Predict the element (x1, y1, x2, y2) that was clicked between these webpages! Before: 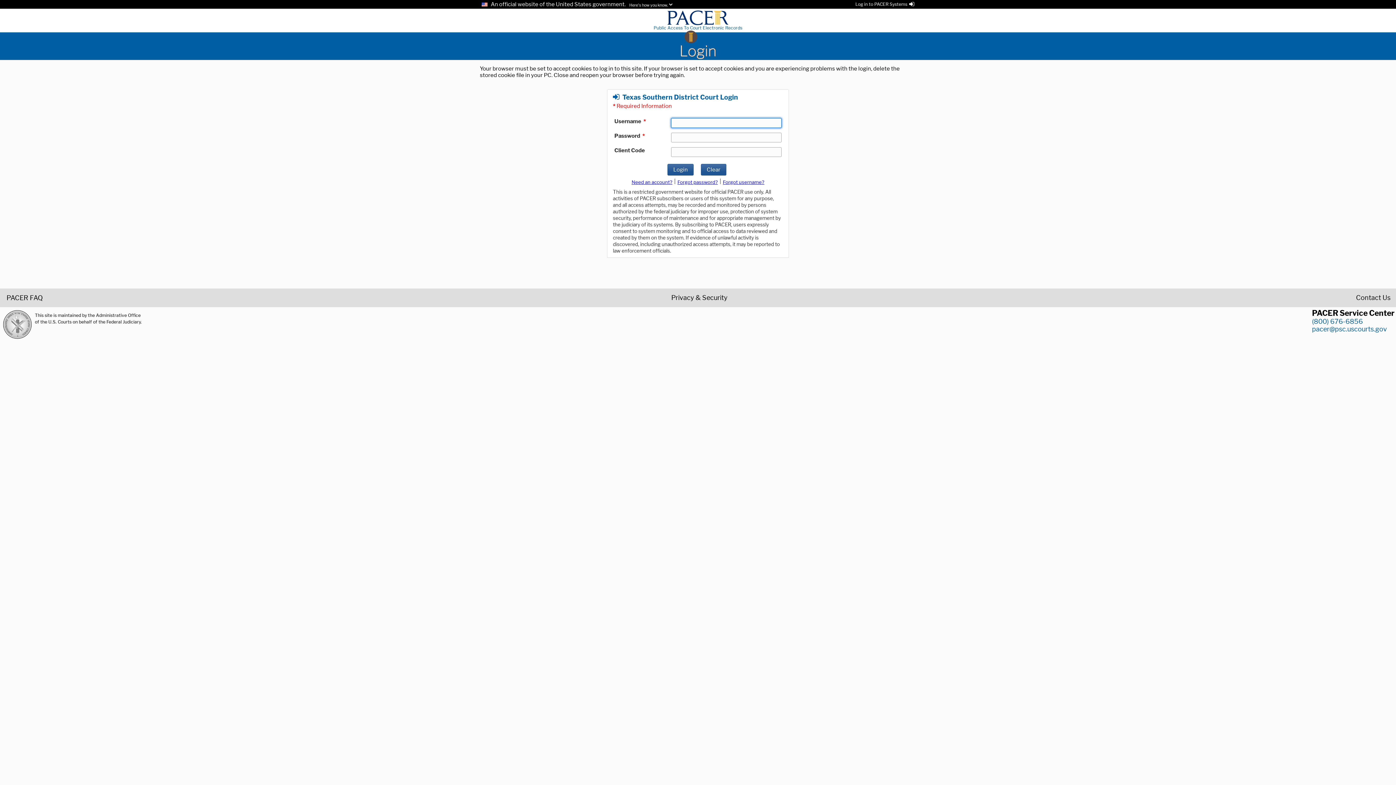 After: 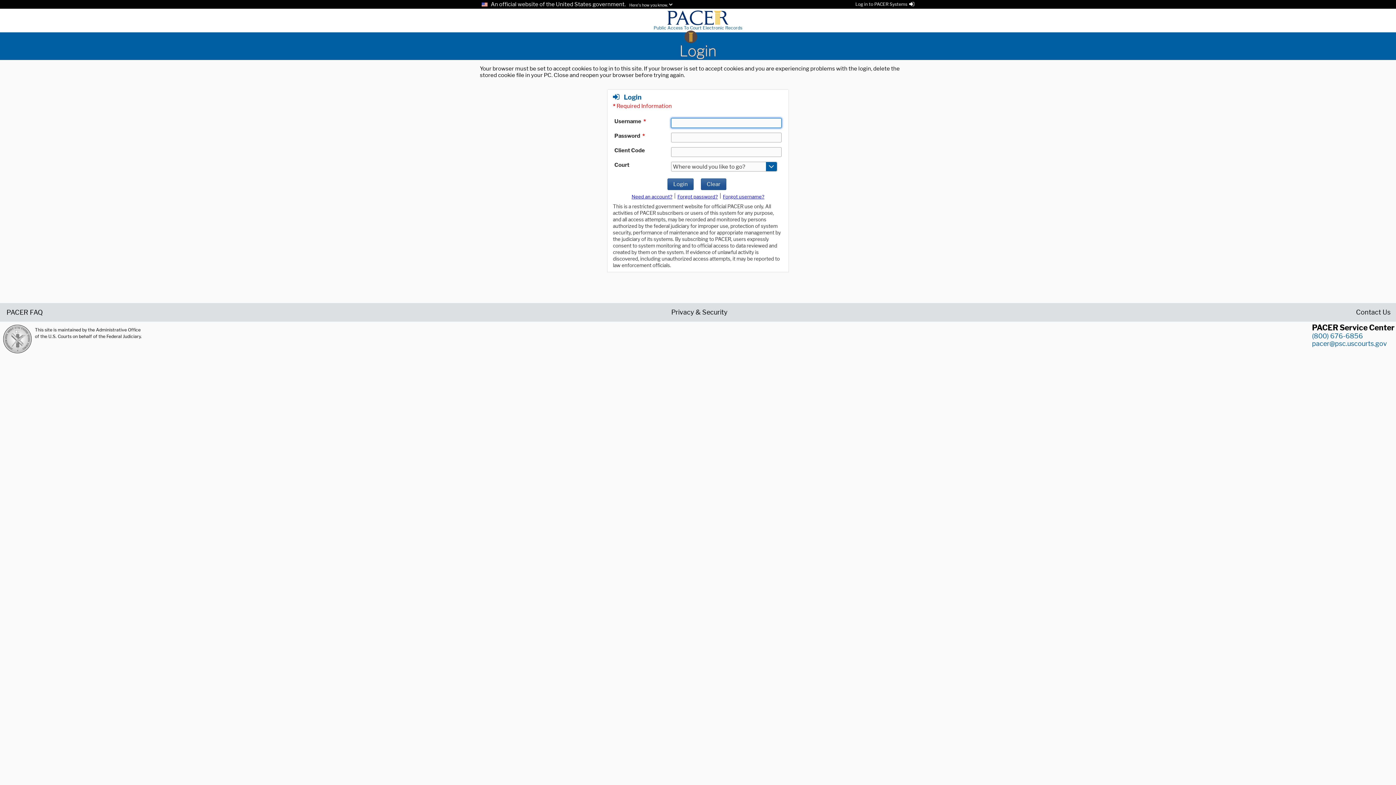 Action: bbox: (480, 42, 916, 60) label: Login